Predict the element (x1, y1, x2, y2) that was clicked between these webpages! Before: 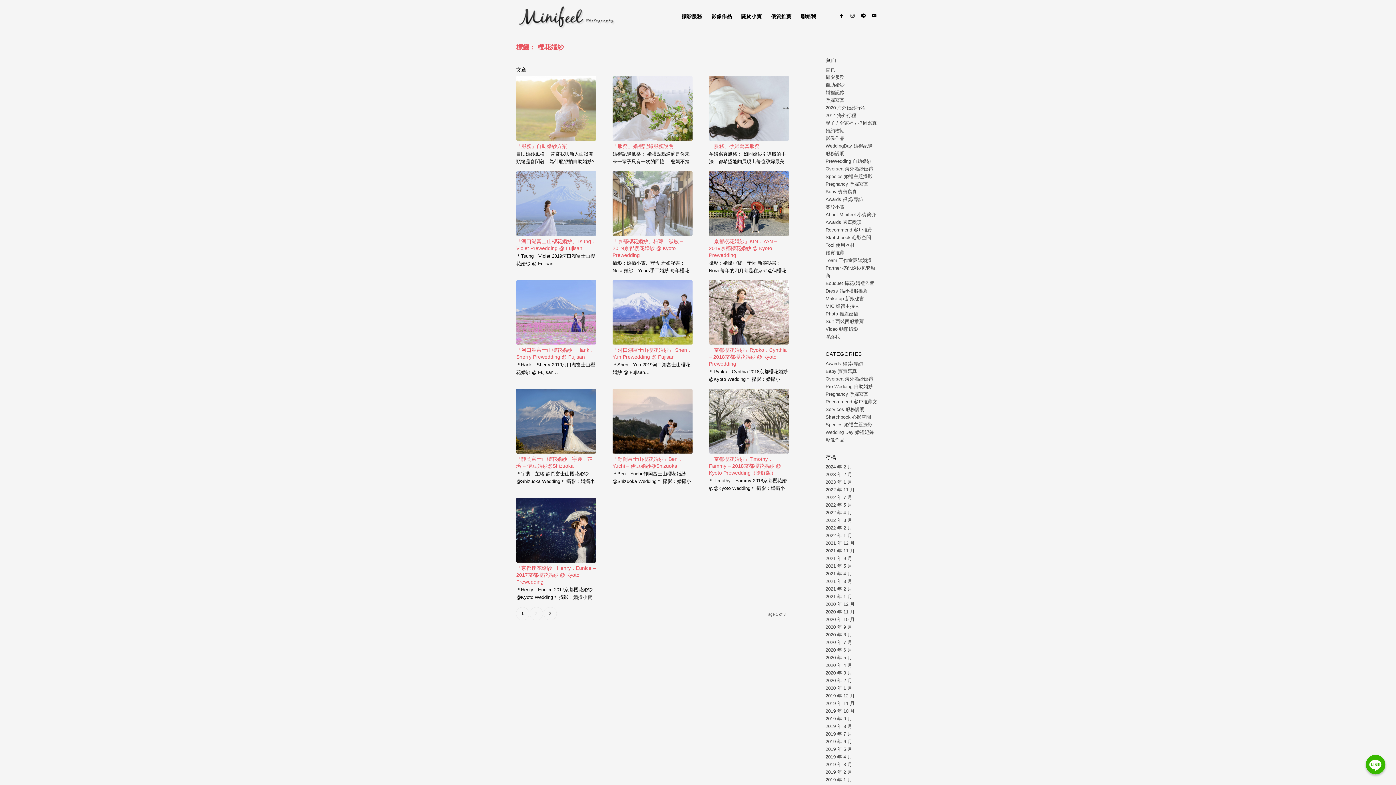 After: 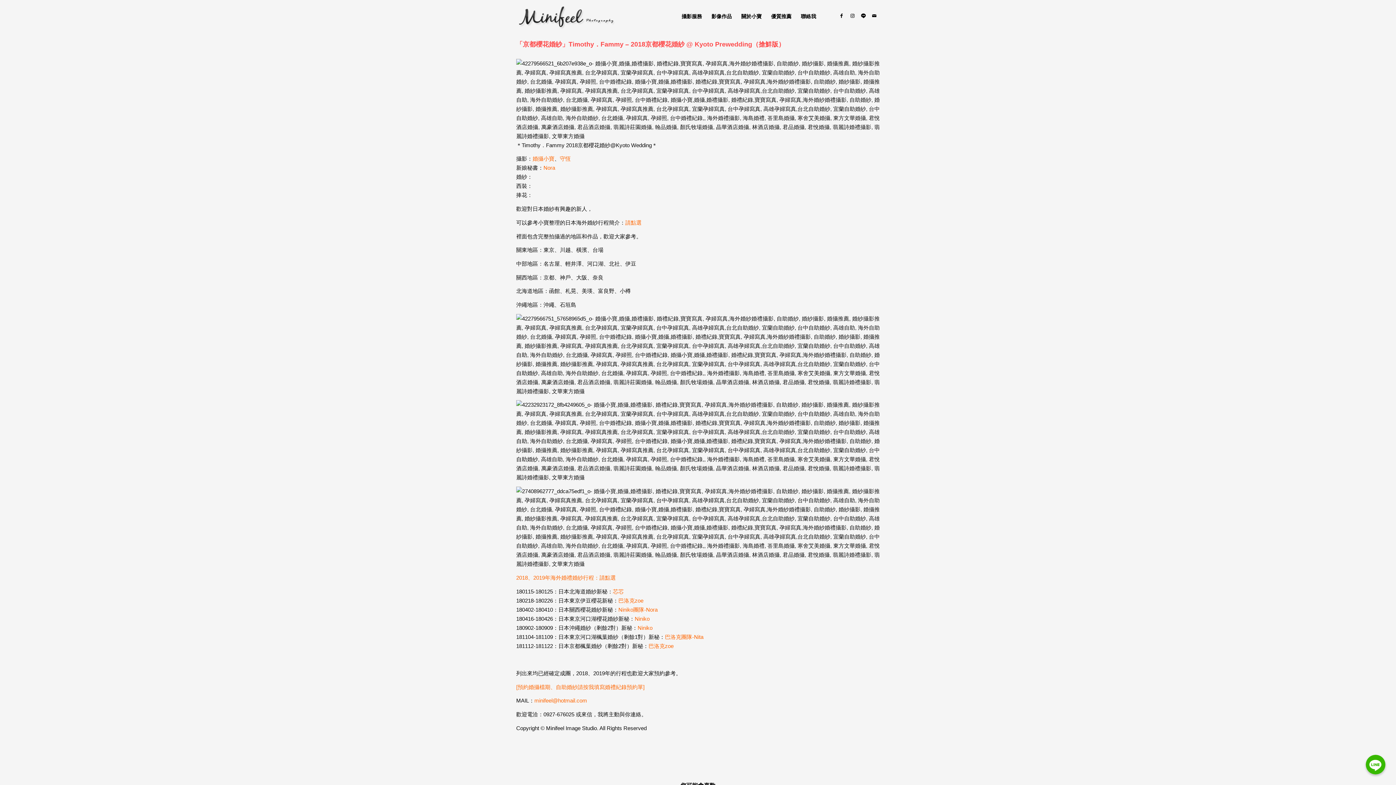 Action: bbox: (709, 389, 789, 453)